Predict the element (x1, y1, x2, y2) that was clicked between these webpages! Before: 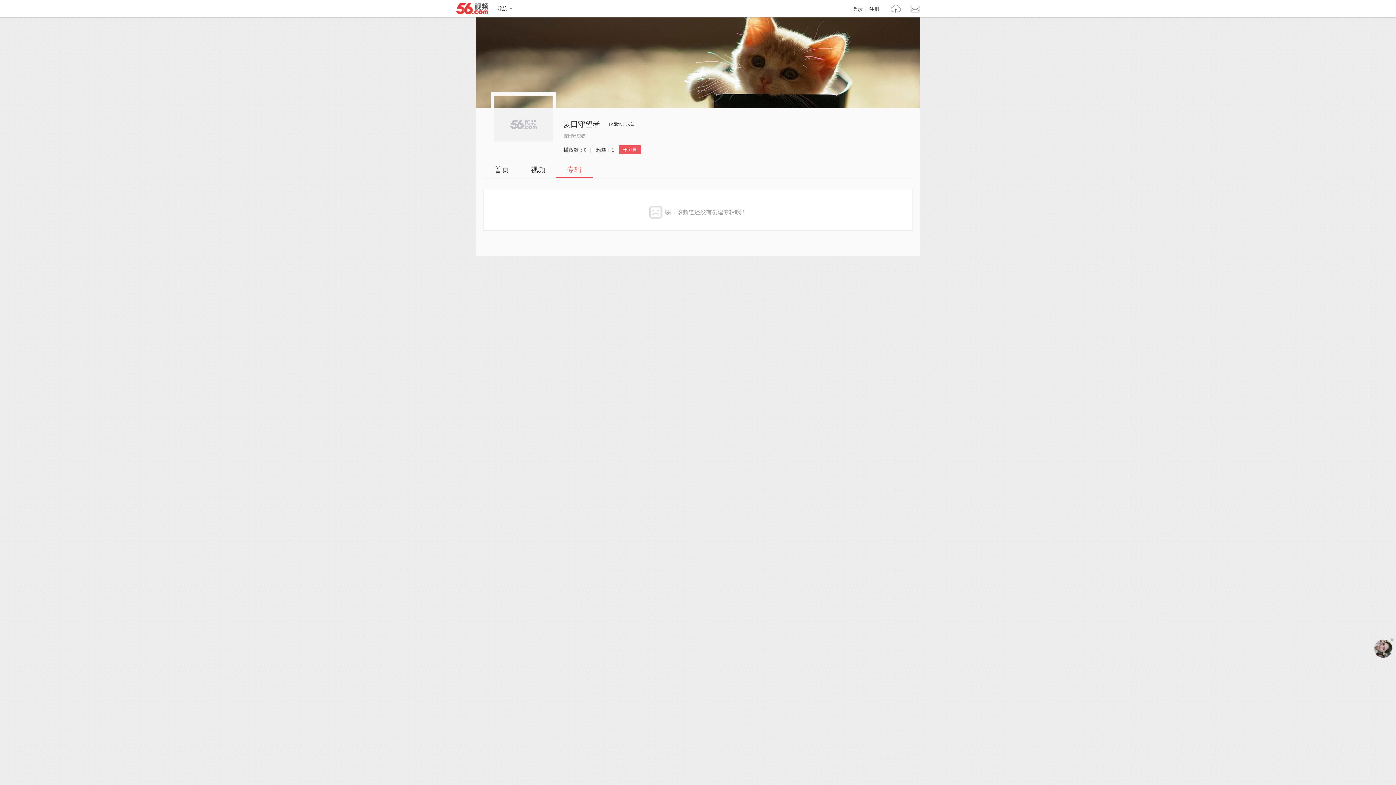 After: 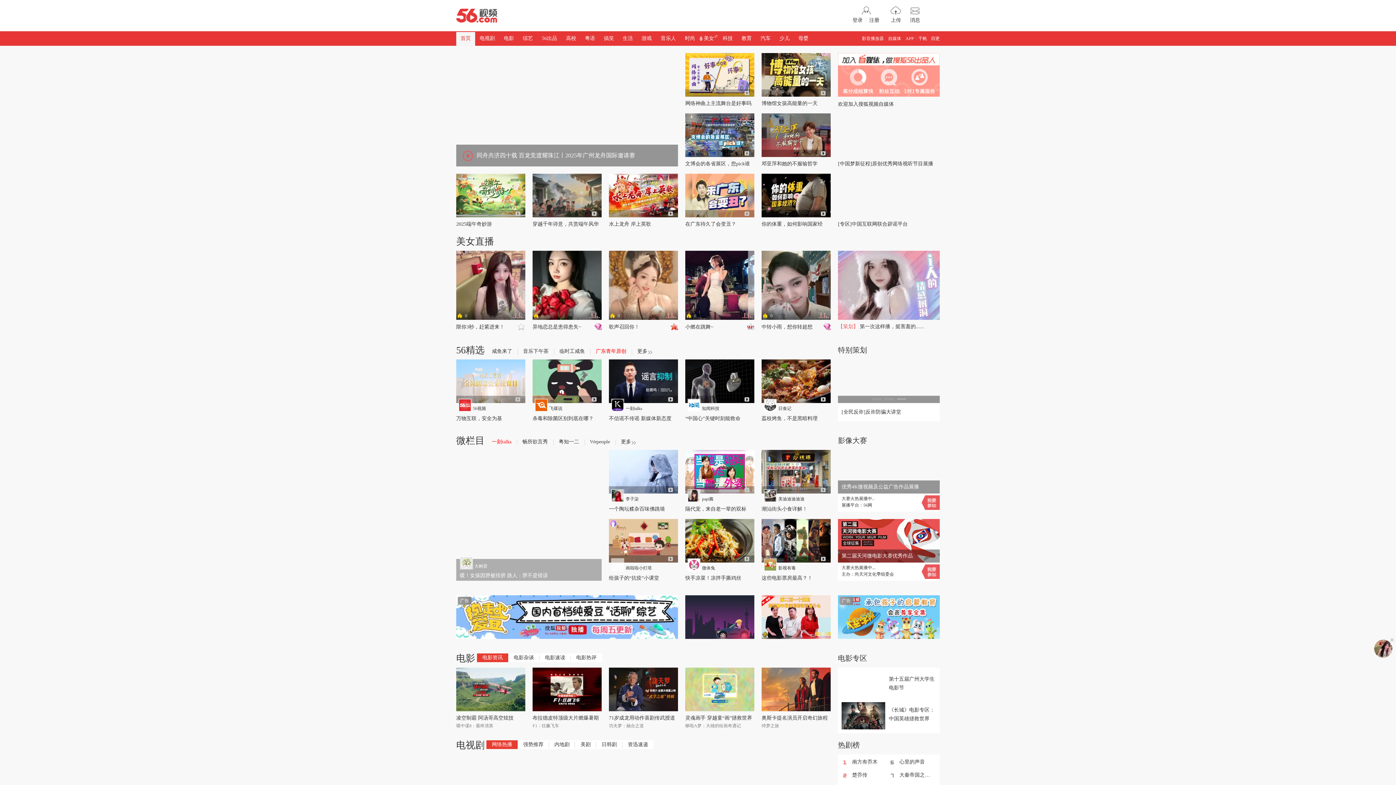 Action: label: 56.com bbox: (456, 3, 488, 17)